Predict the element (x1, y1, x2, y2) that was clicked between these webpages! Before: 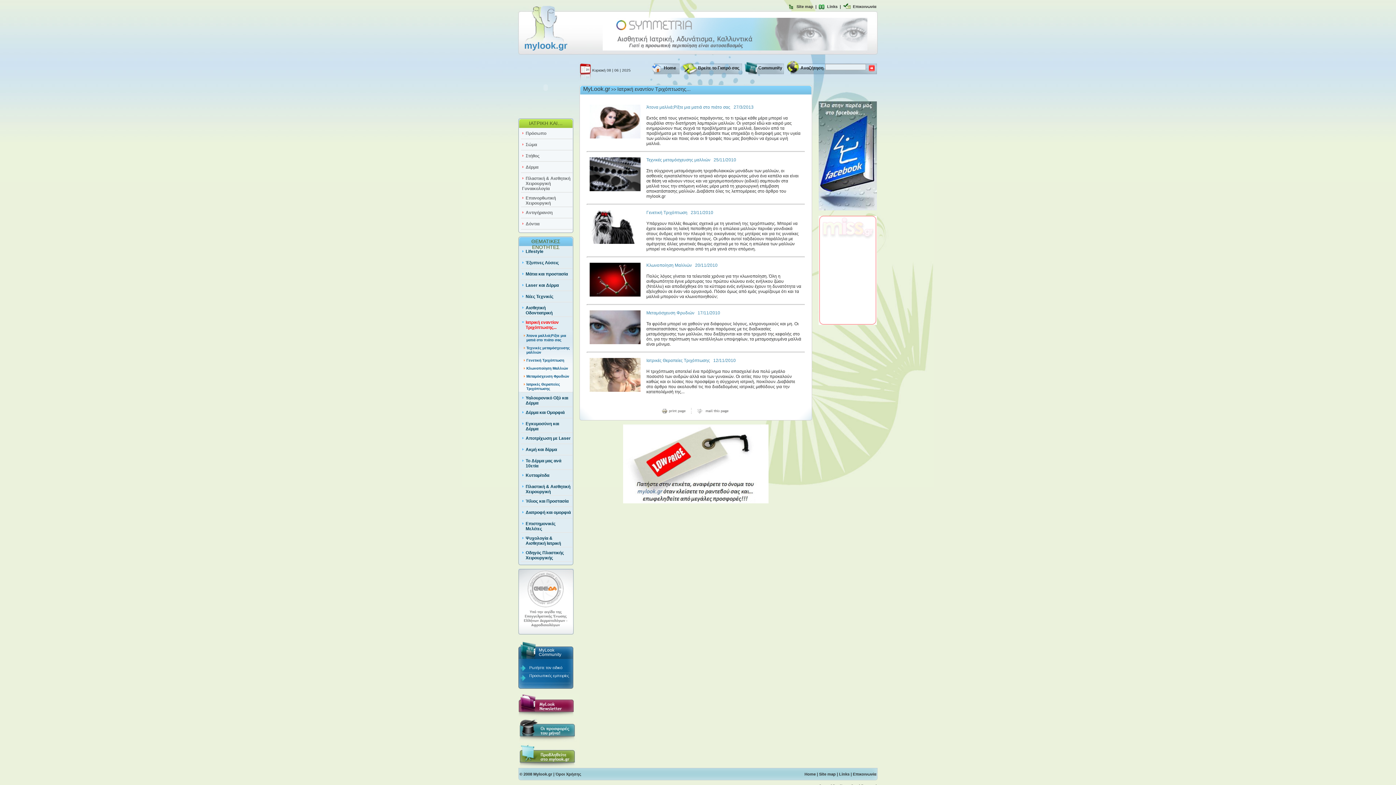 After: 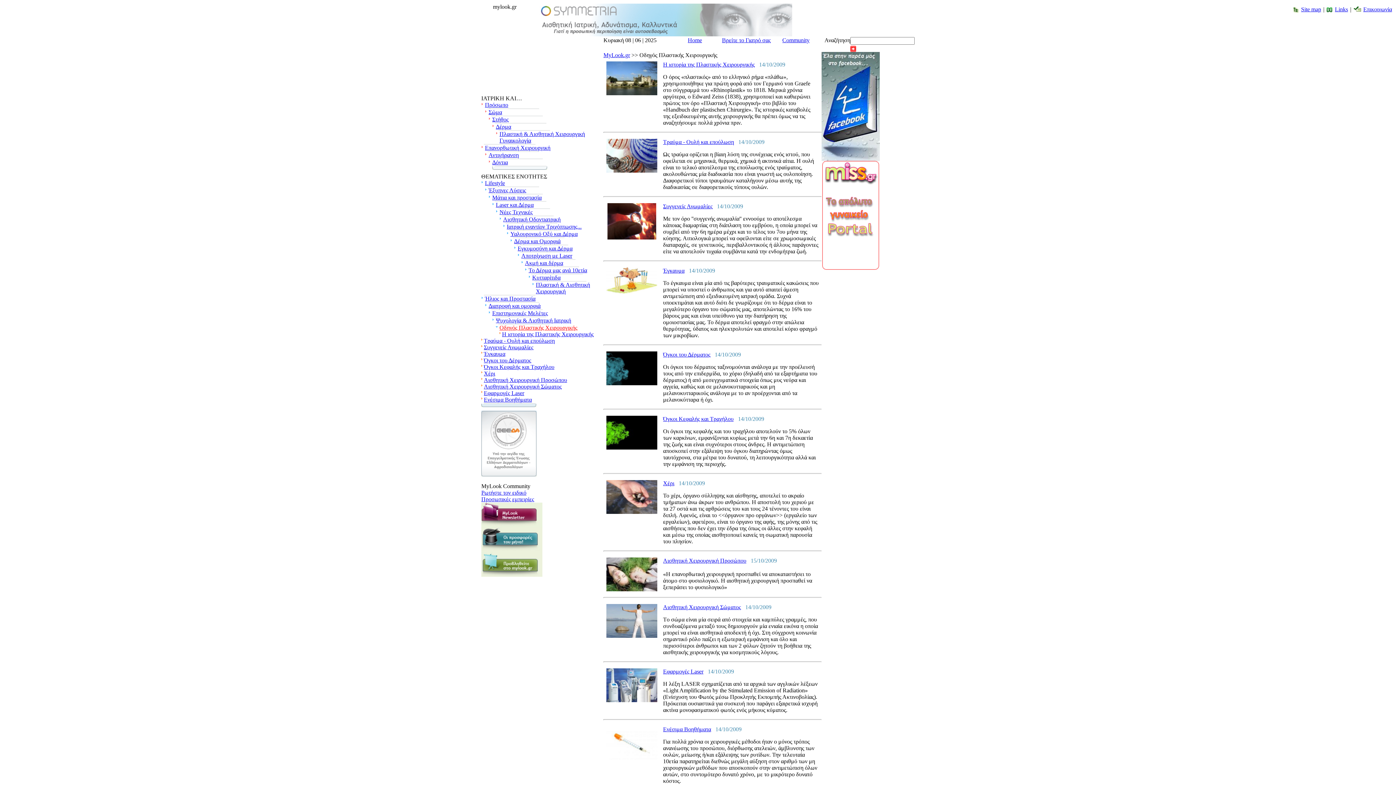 Action: bbox: (525, 550, 564, 560) label: Οδηγός Πλαστικής Χειρουργικής